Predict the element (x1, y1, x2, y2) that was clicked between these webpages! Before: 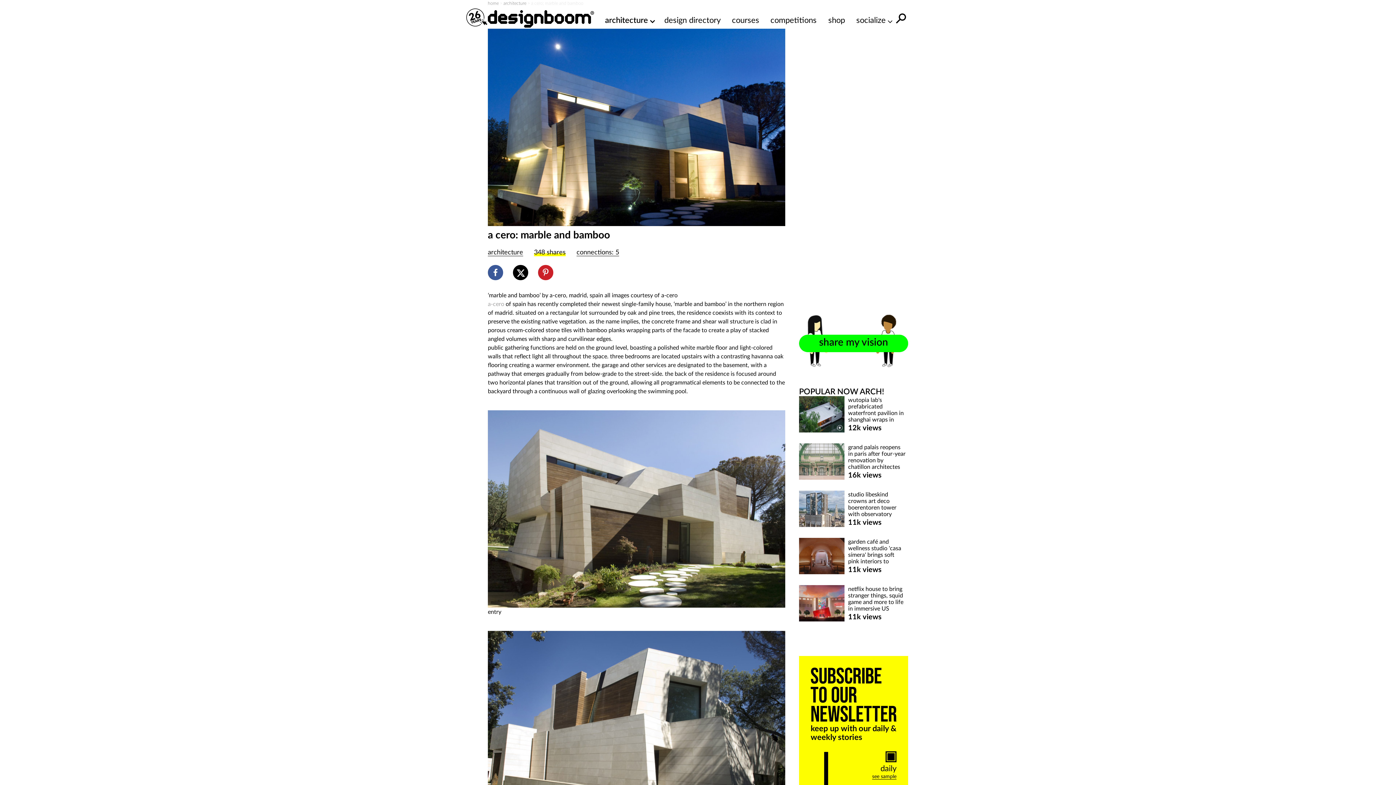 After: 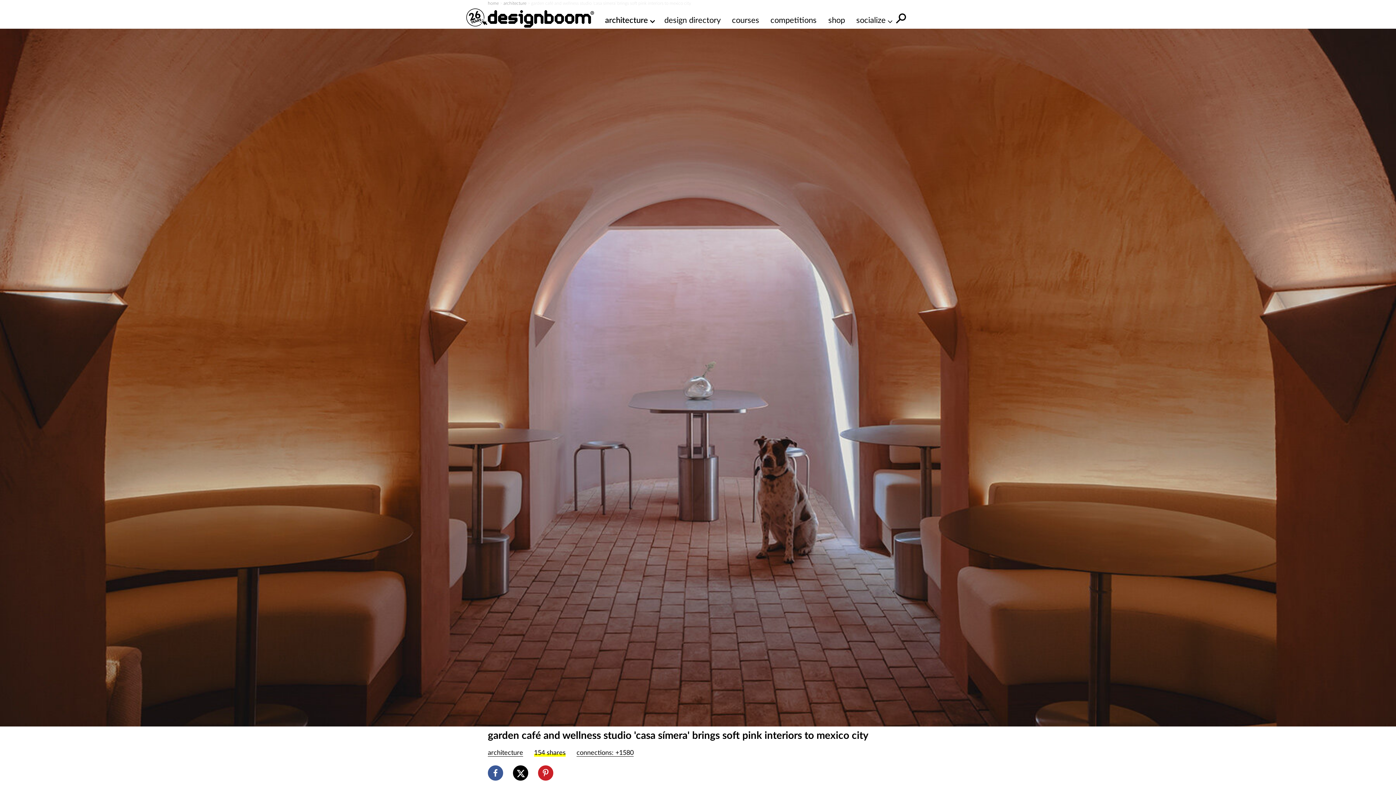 Action: label: garden café and wellness studio 'casa símera' brings soft pink interiors to mexico city bbox: (848, 538, 906, 571)